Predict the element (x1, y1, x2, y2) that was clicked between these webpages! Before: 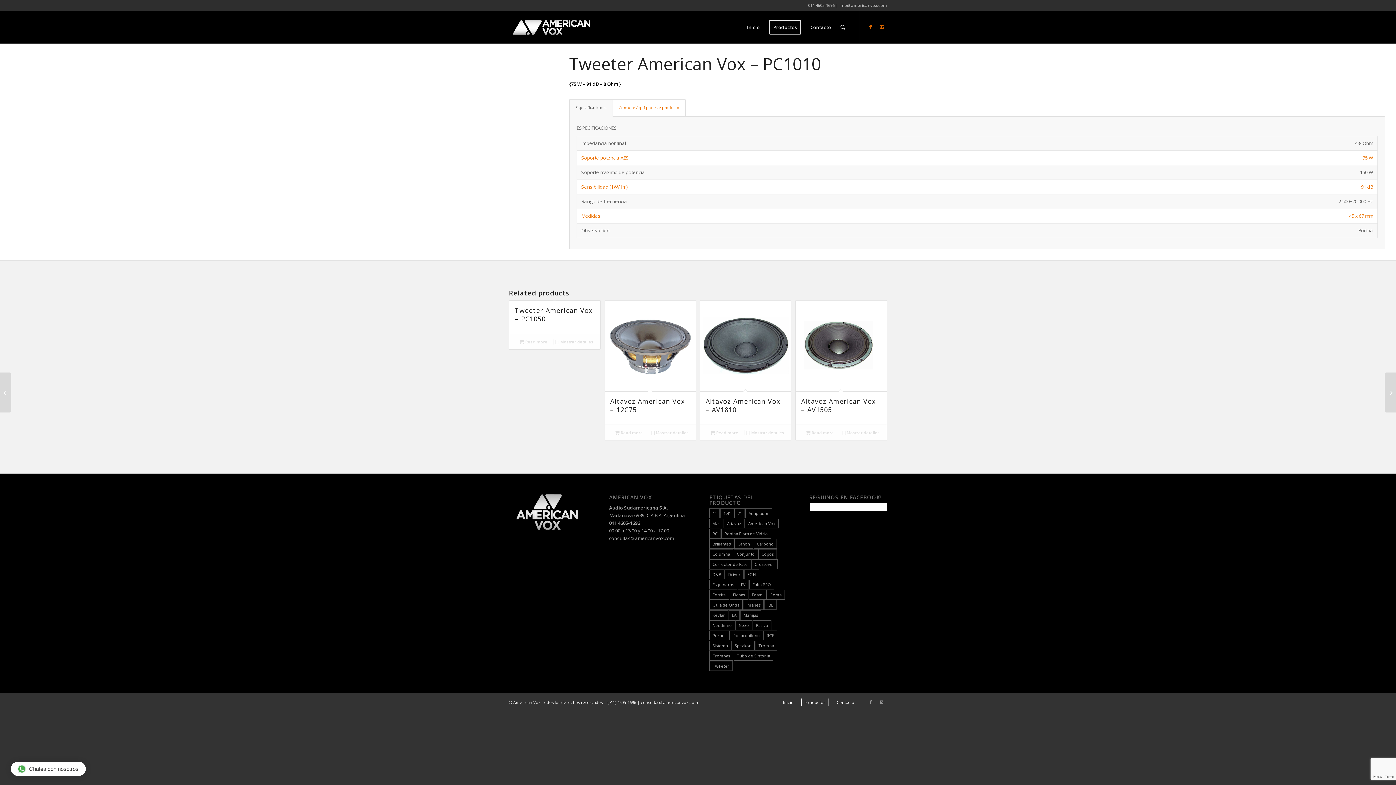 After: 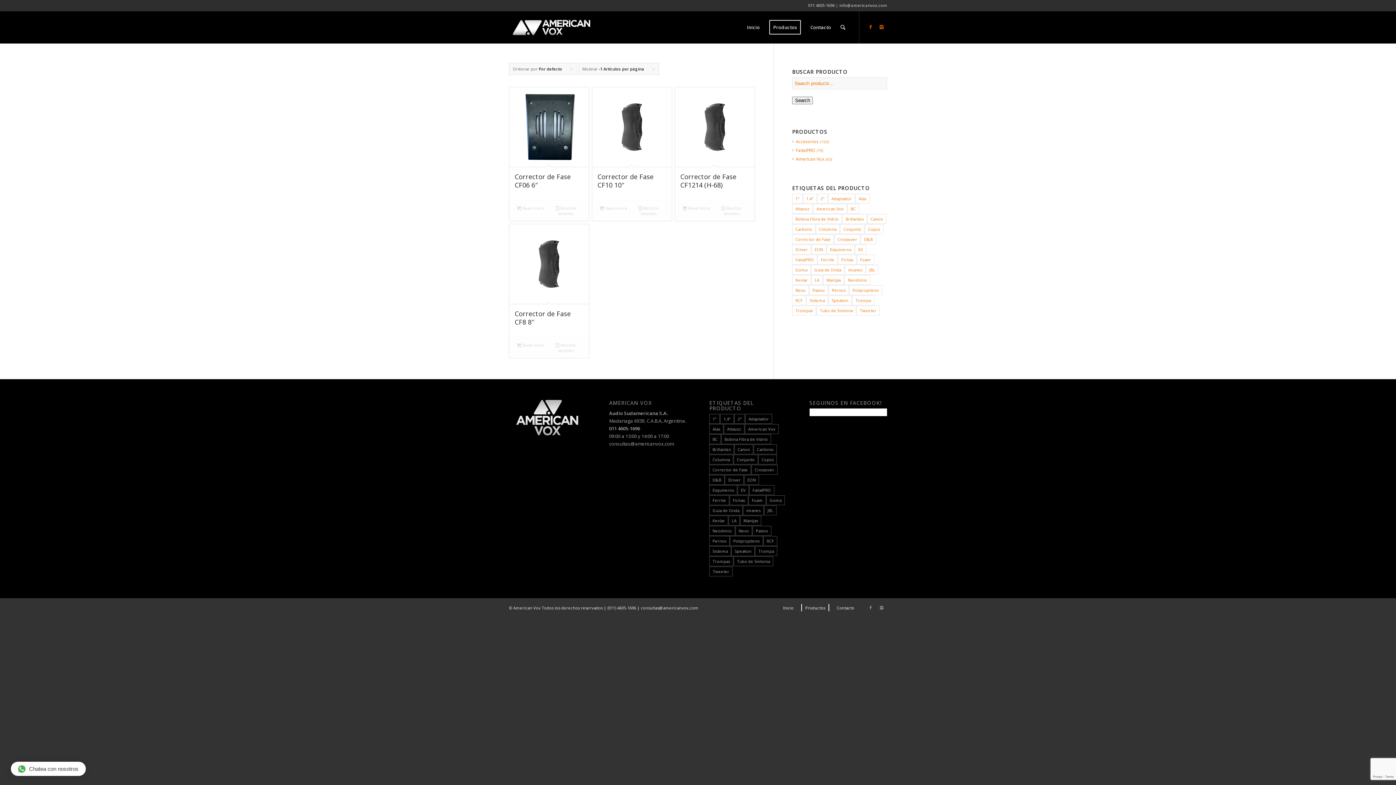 Action: bbox: (709, 559, 751, 569) label: Corrector de Fase (4 products)